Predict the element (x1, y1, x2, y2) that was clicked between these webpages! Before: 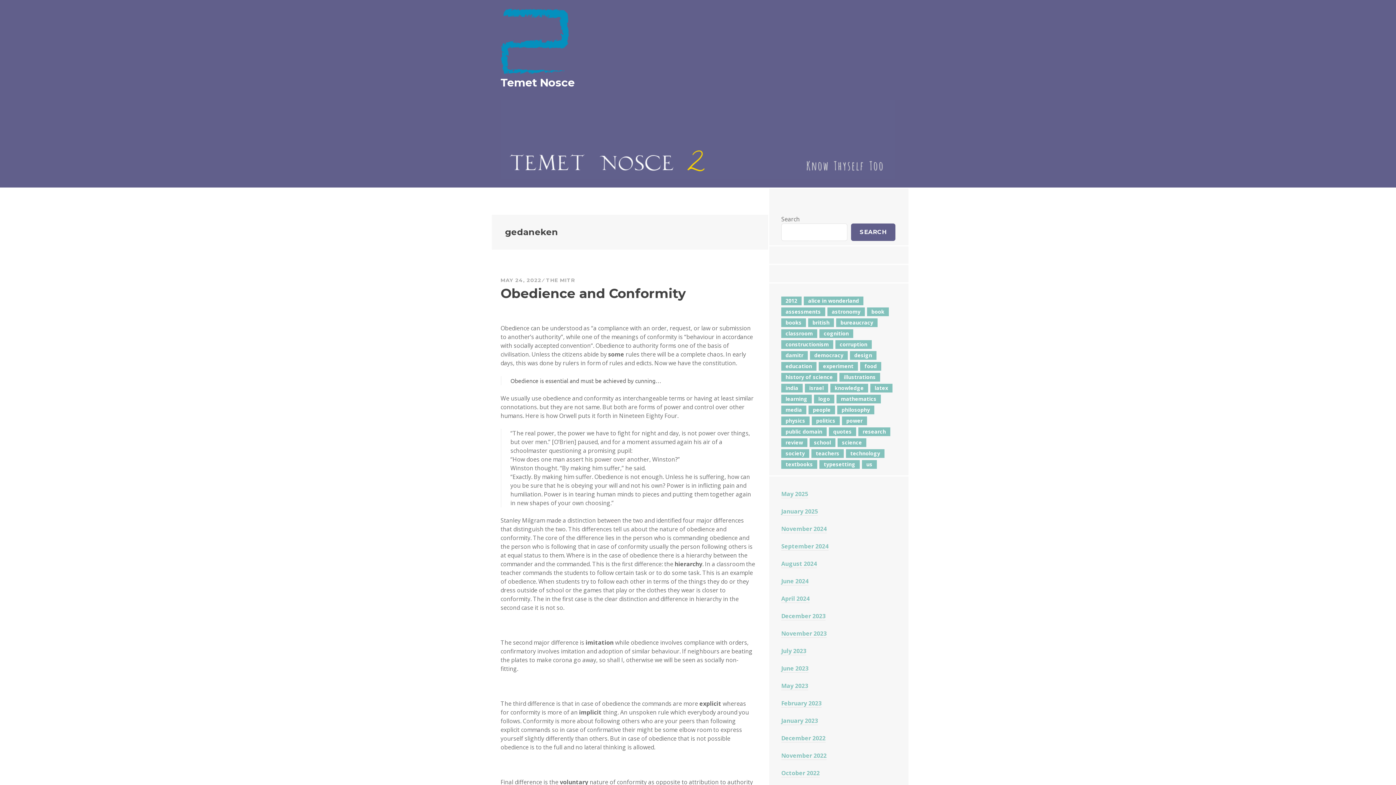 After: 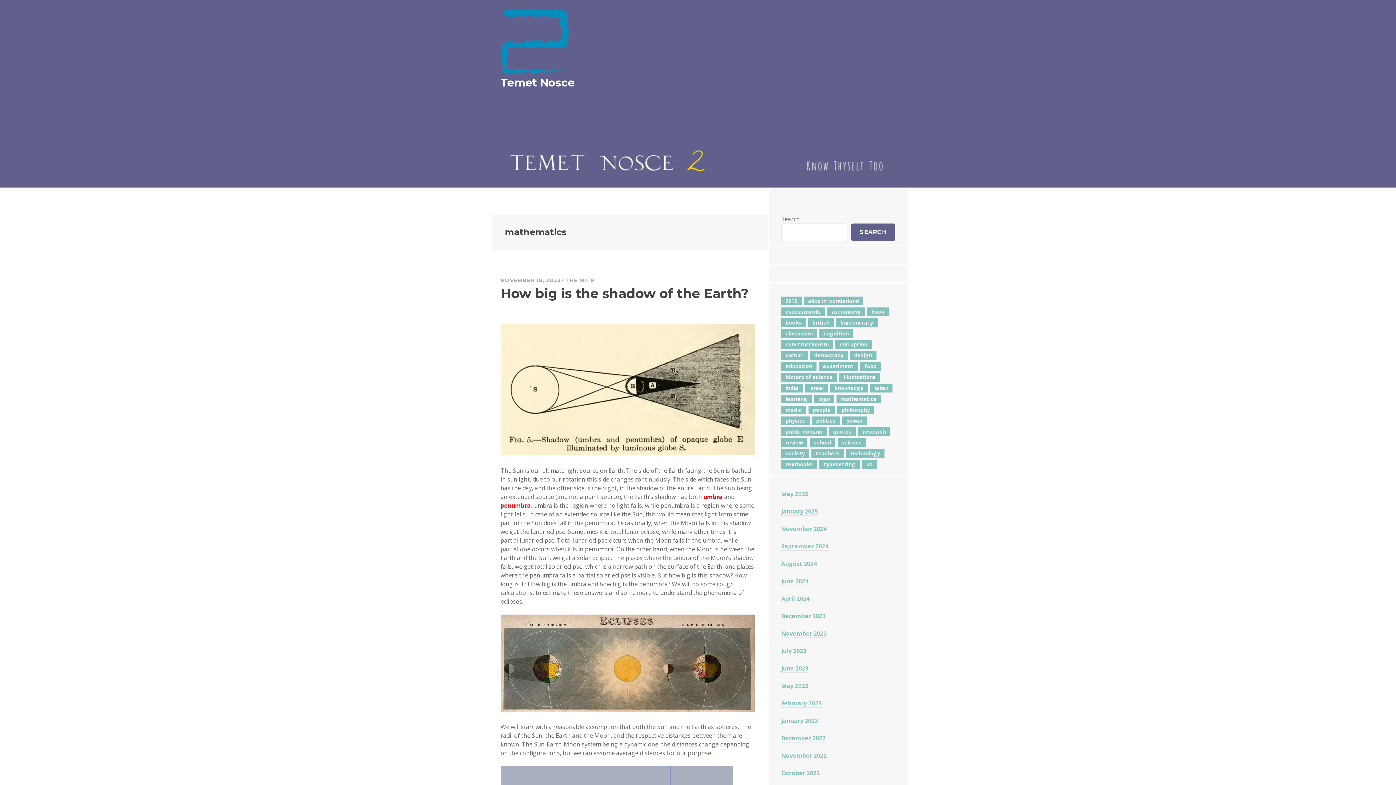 Action: label: mathematics (5 items) bbox: (836, 394, 881, 403)